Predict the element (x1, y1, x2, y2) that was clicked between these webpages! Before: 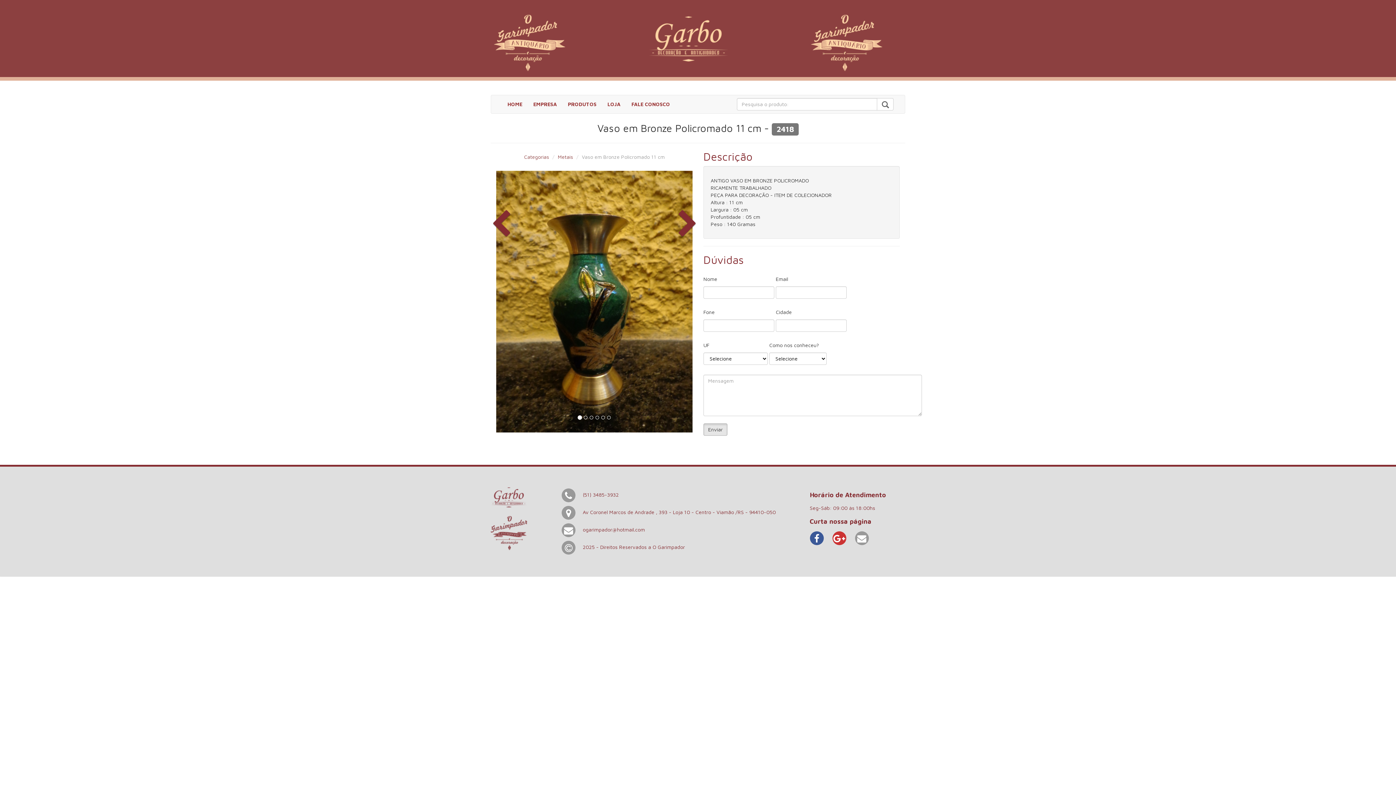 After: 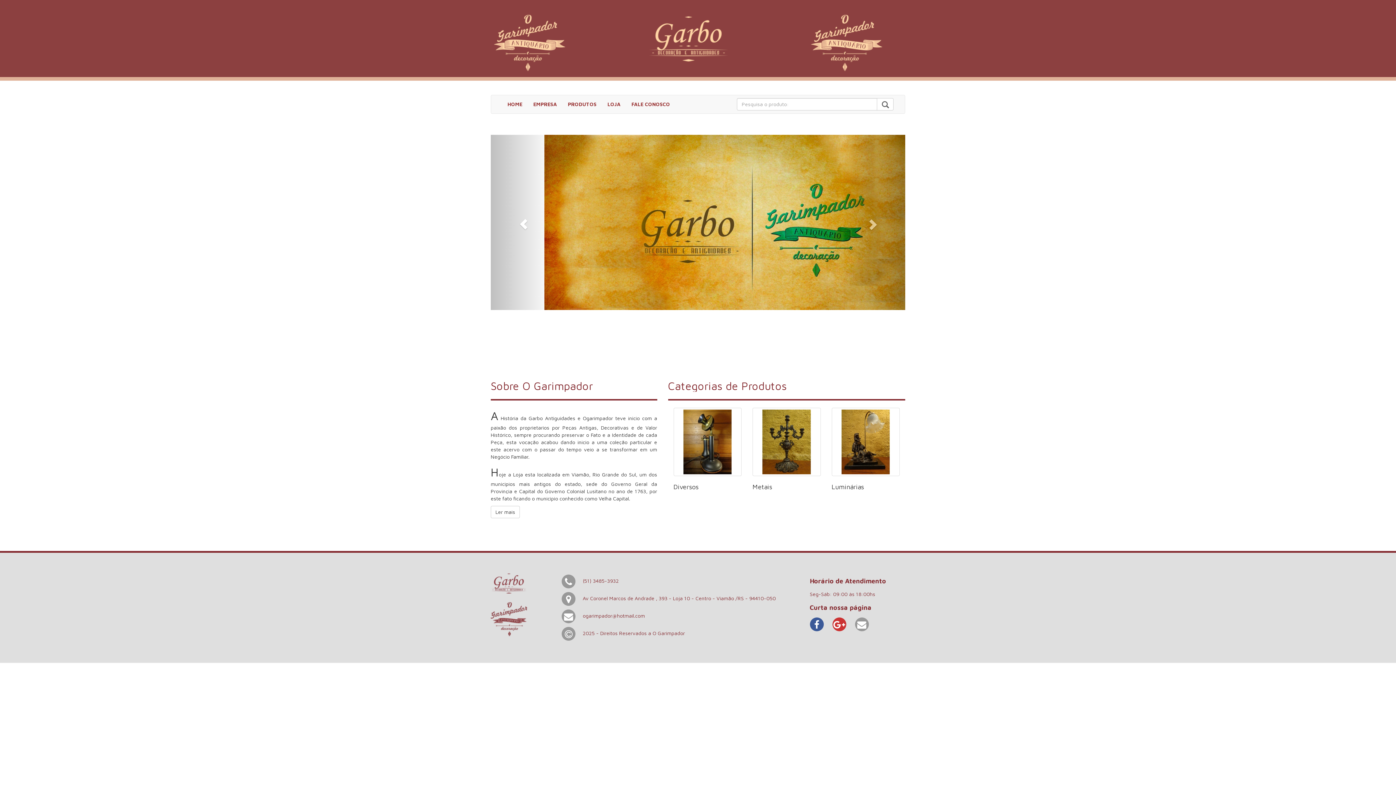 Action: bbox: (502, 95, 528, 113) label: HOME